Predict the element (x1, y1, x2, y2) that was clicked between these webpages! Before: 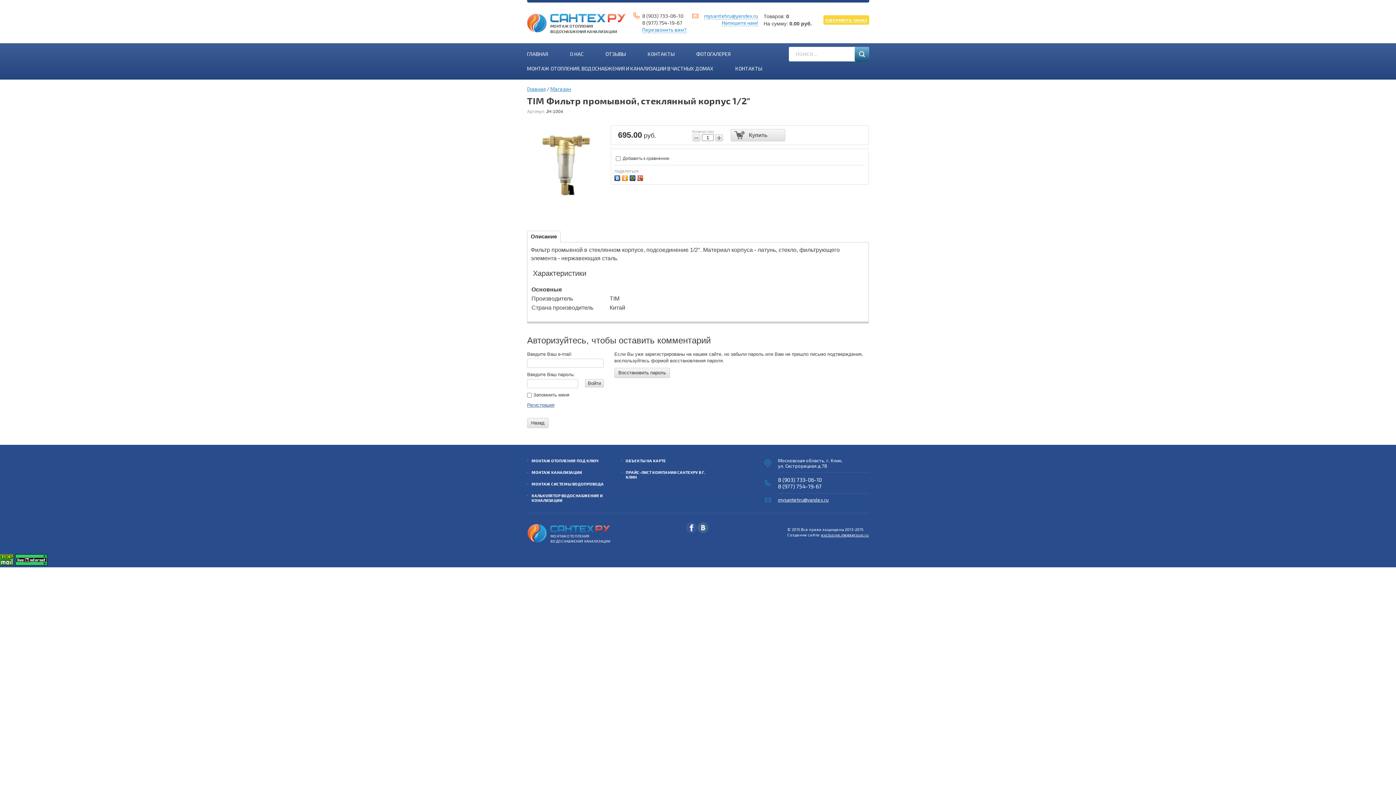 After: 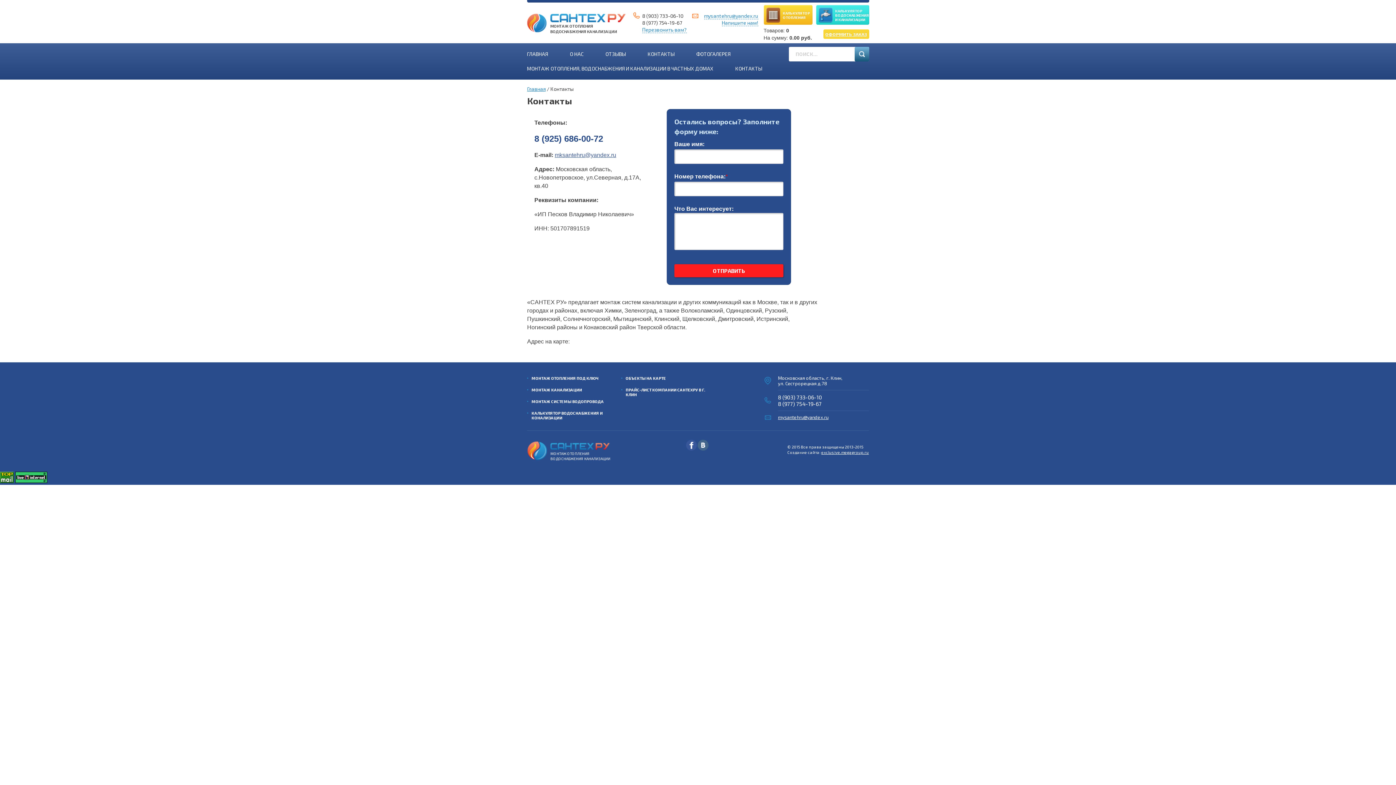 Action: bbox: (724, 61, 773, 76) label: КОНТАКТЫ